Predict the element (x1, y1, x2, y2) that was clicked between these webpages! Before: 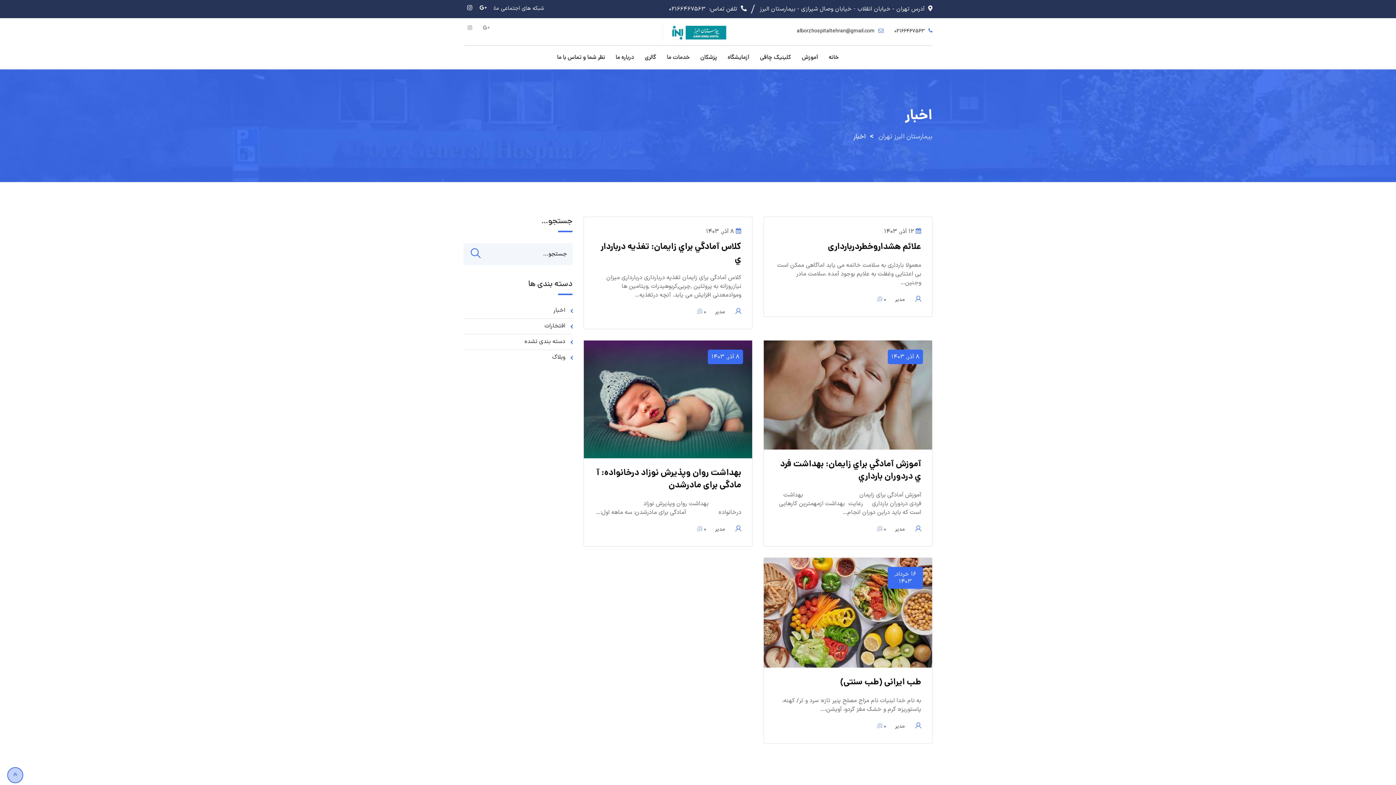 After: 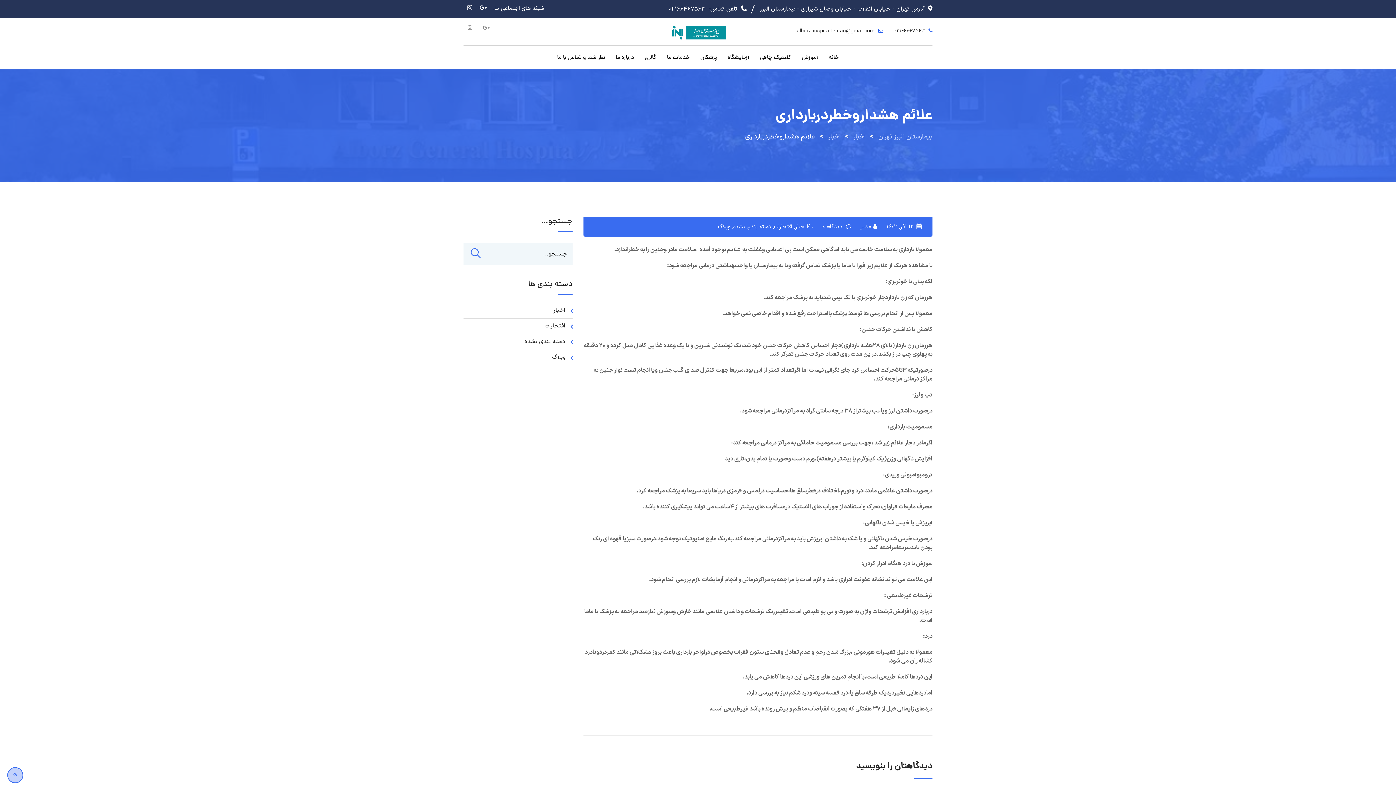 Action: bbox: (866, 296, 886, 303) label:  0